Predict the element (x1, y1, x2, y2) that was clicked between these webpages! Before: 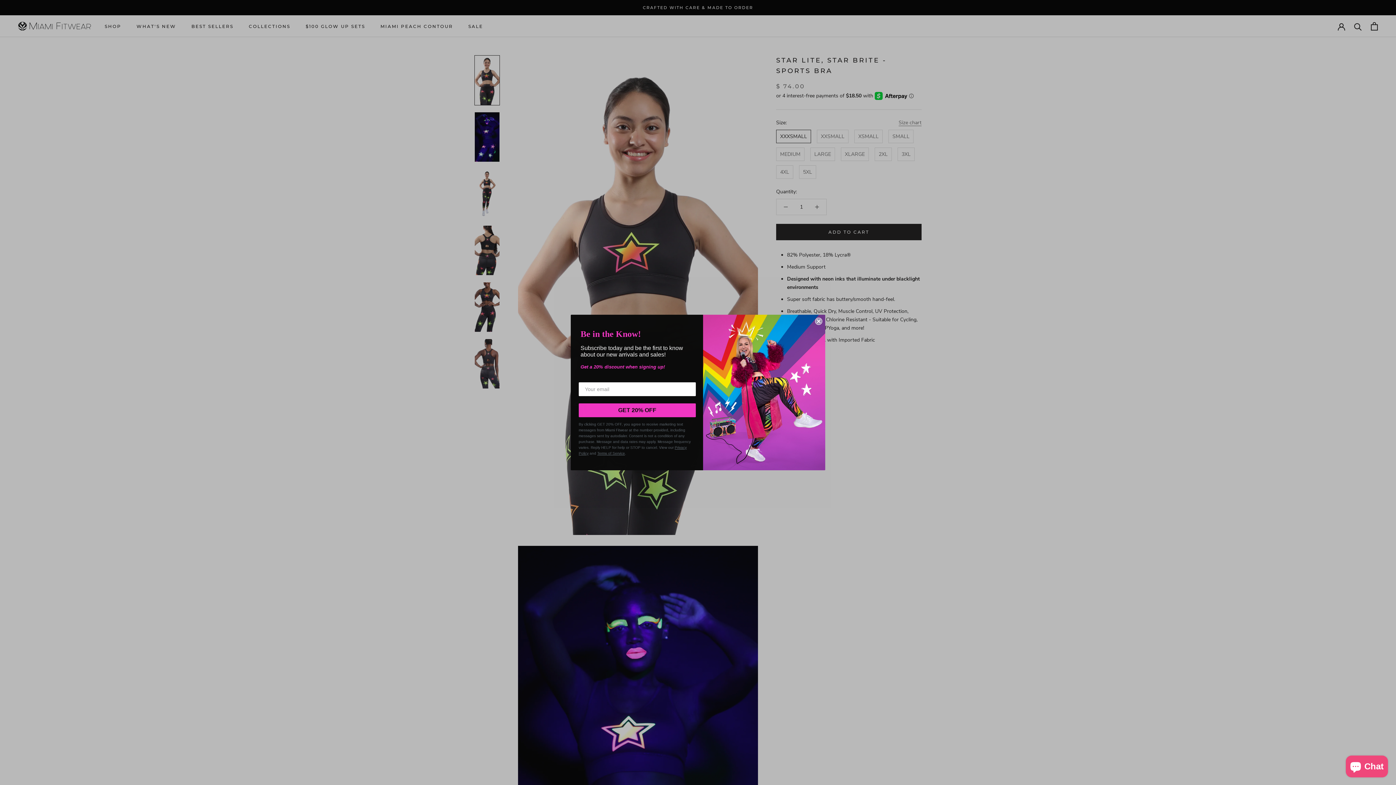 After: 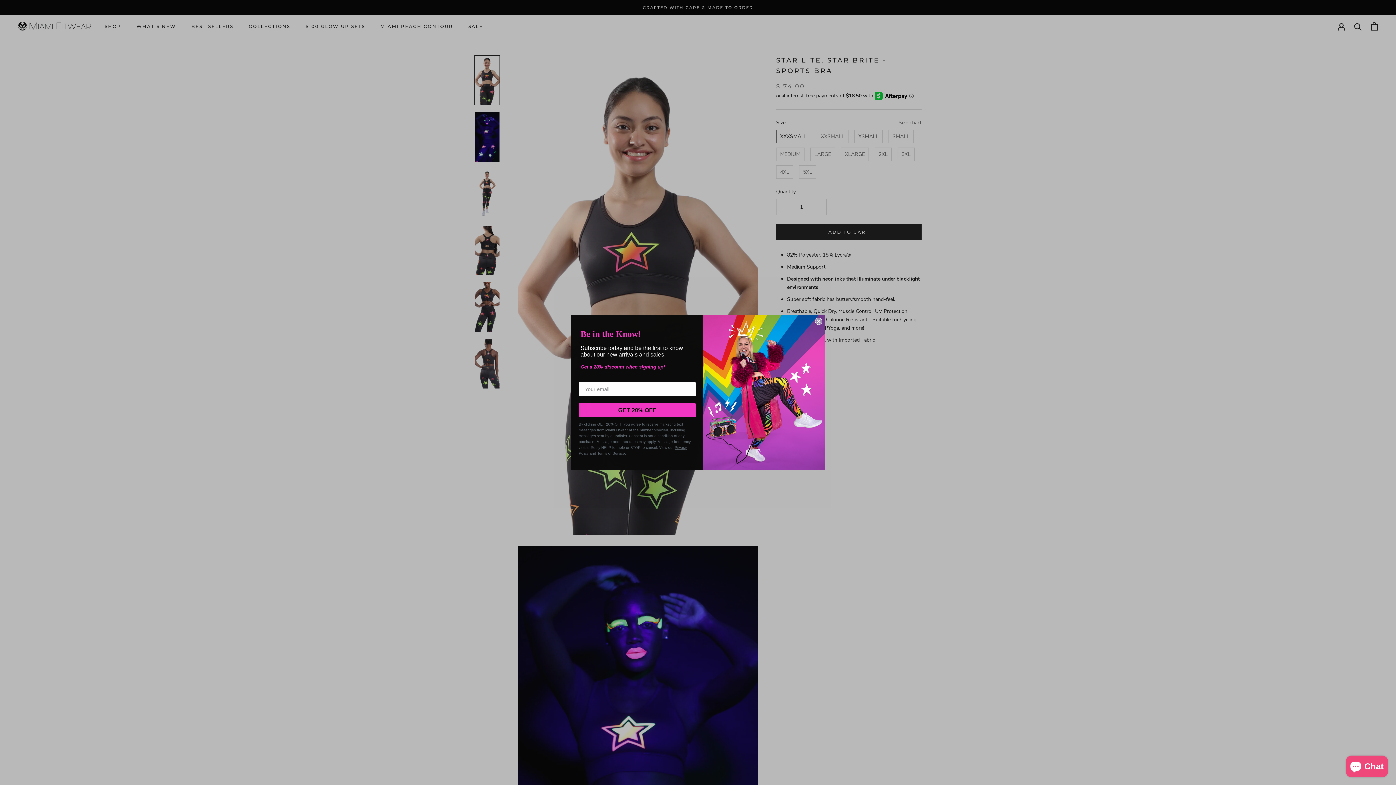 Action: bbox: (597, 451, 625, 455) label: Terms of Service